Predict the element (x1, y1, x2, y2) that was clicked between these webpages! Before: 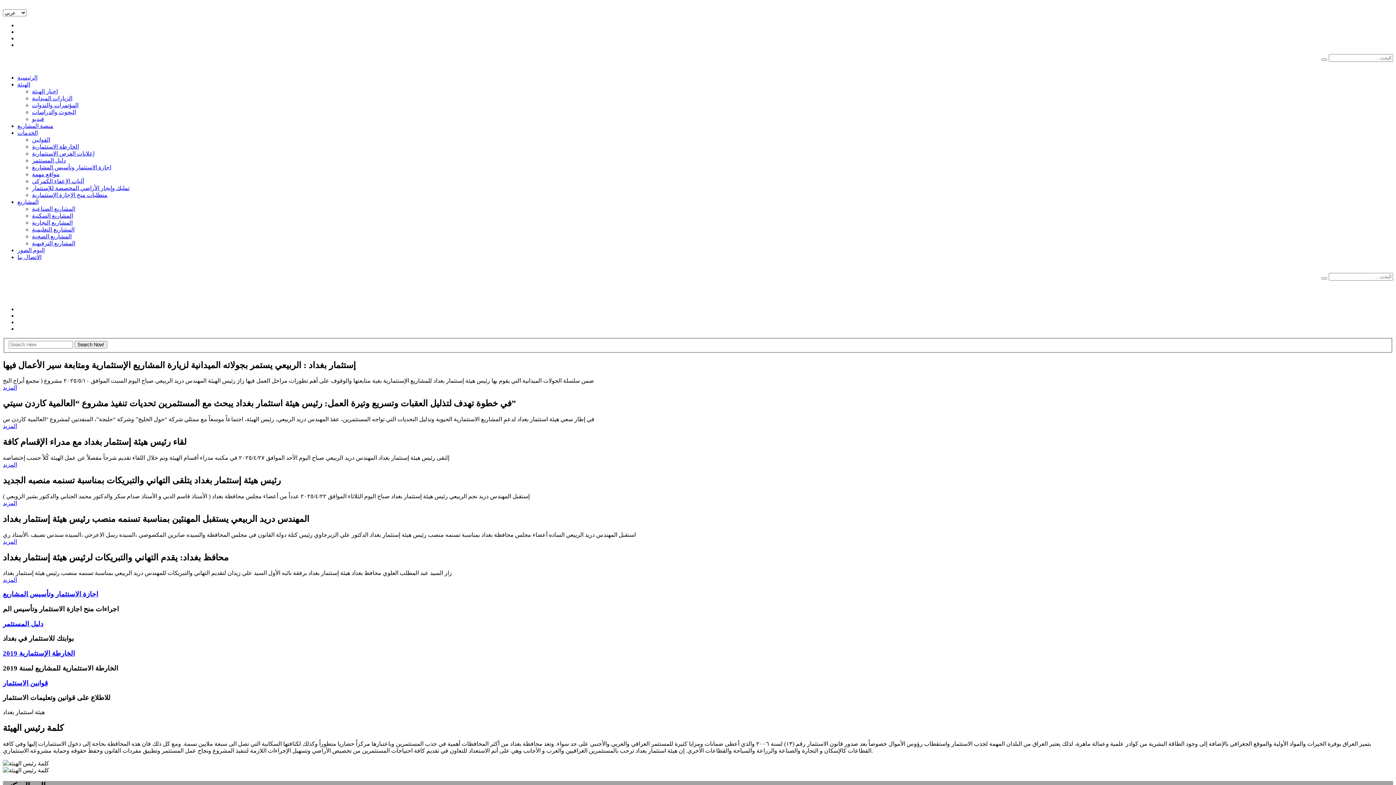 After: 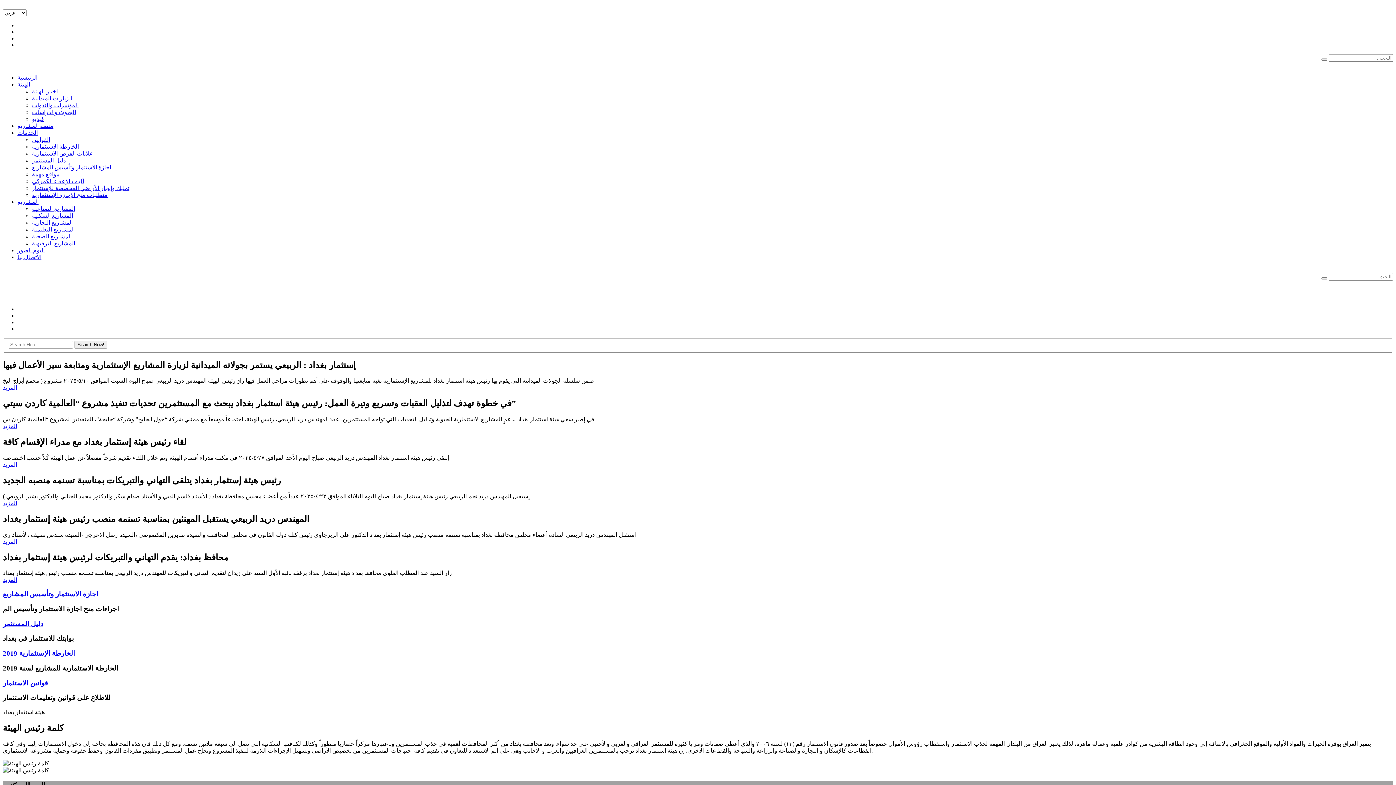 Action: bbox: (17, 247, 44, 253) label: البوم الصور